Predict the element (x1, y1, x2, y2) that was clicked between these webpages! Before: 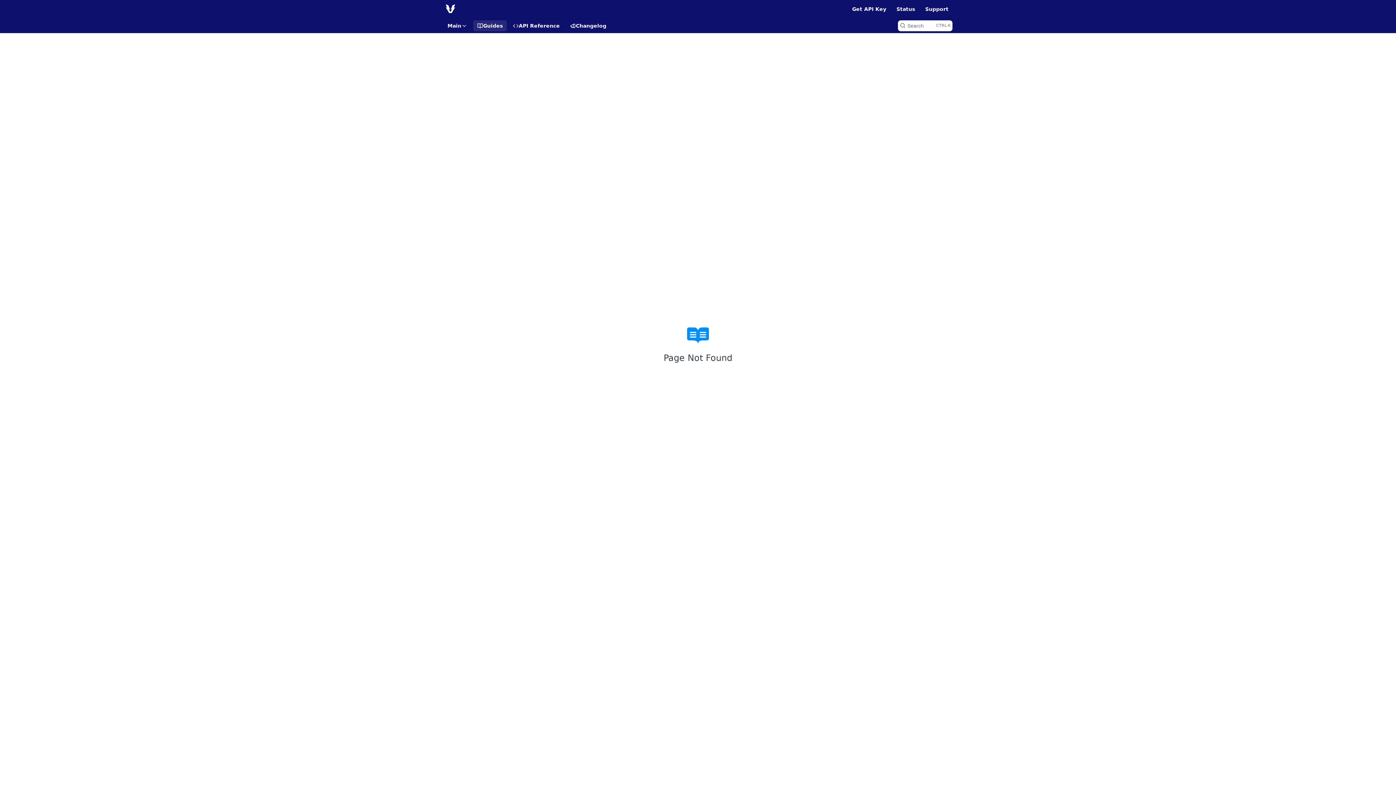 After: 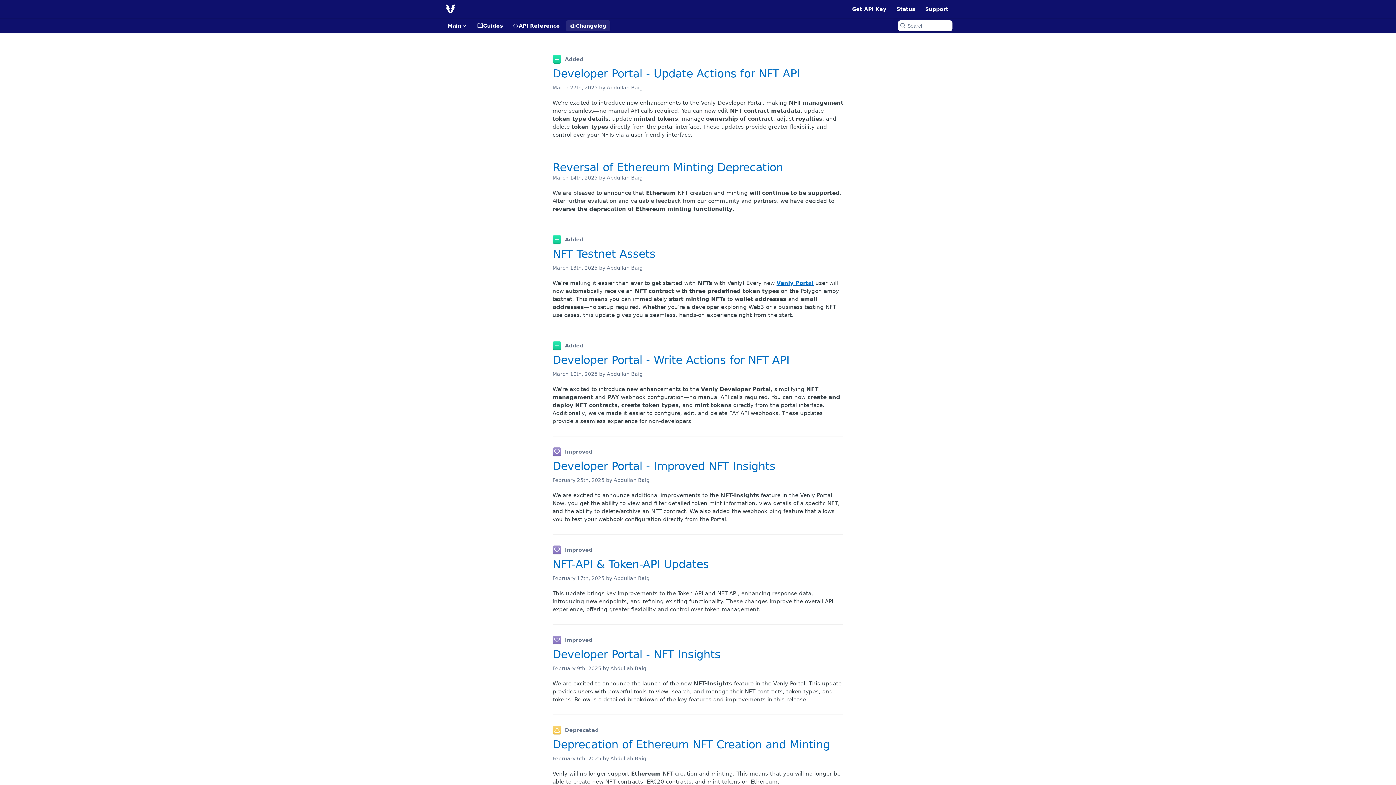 Action: label: Changelog bbox: (566, 20, 610, 31)